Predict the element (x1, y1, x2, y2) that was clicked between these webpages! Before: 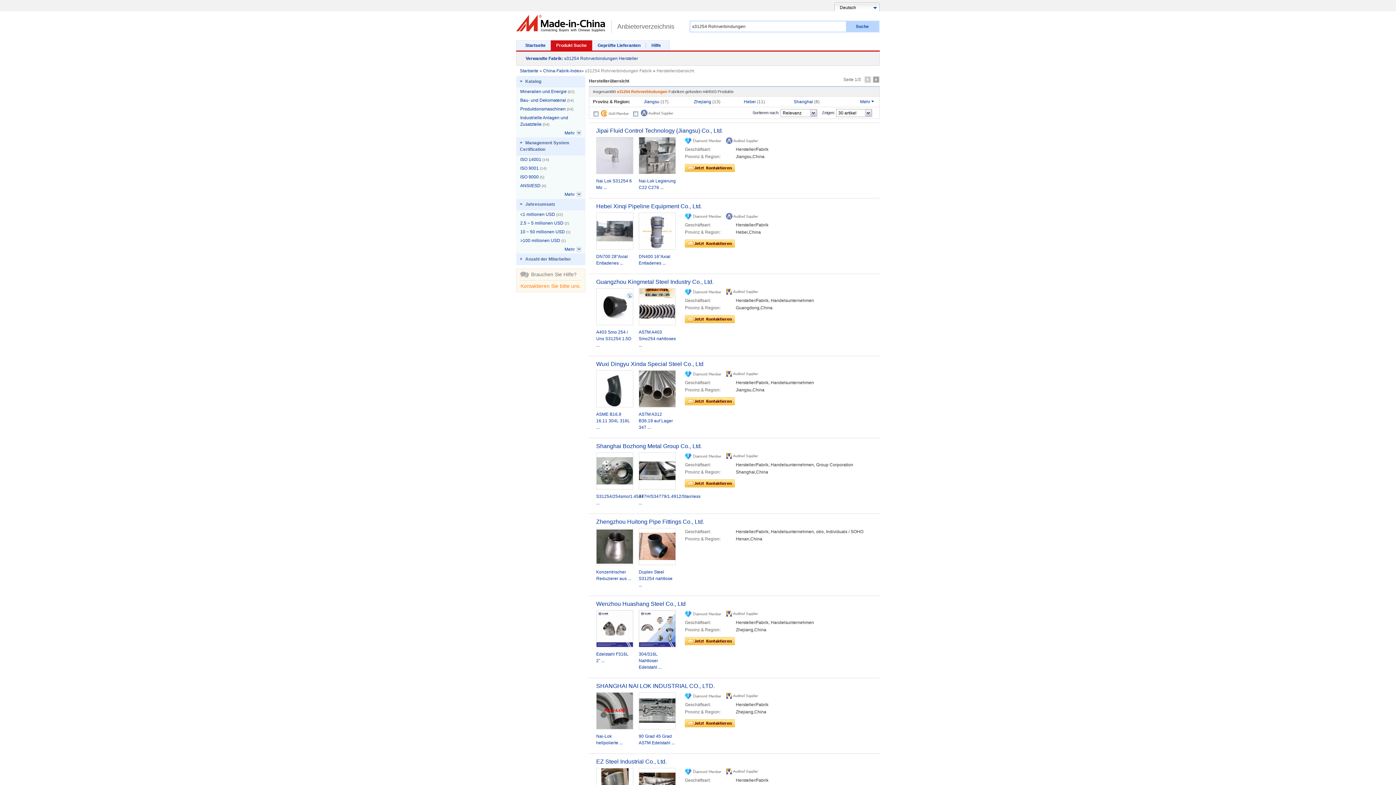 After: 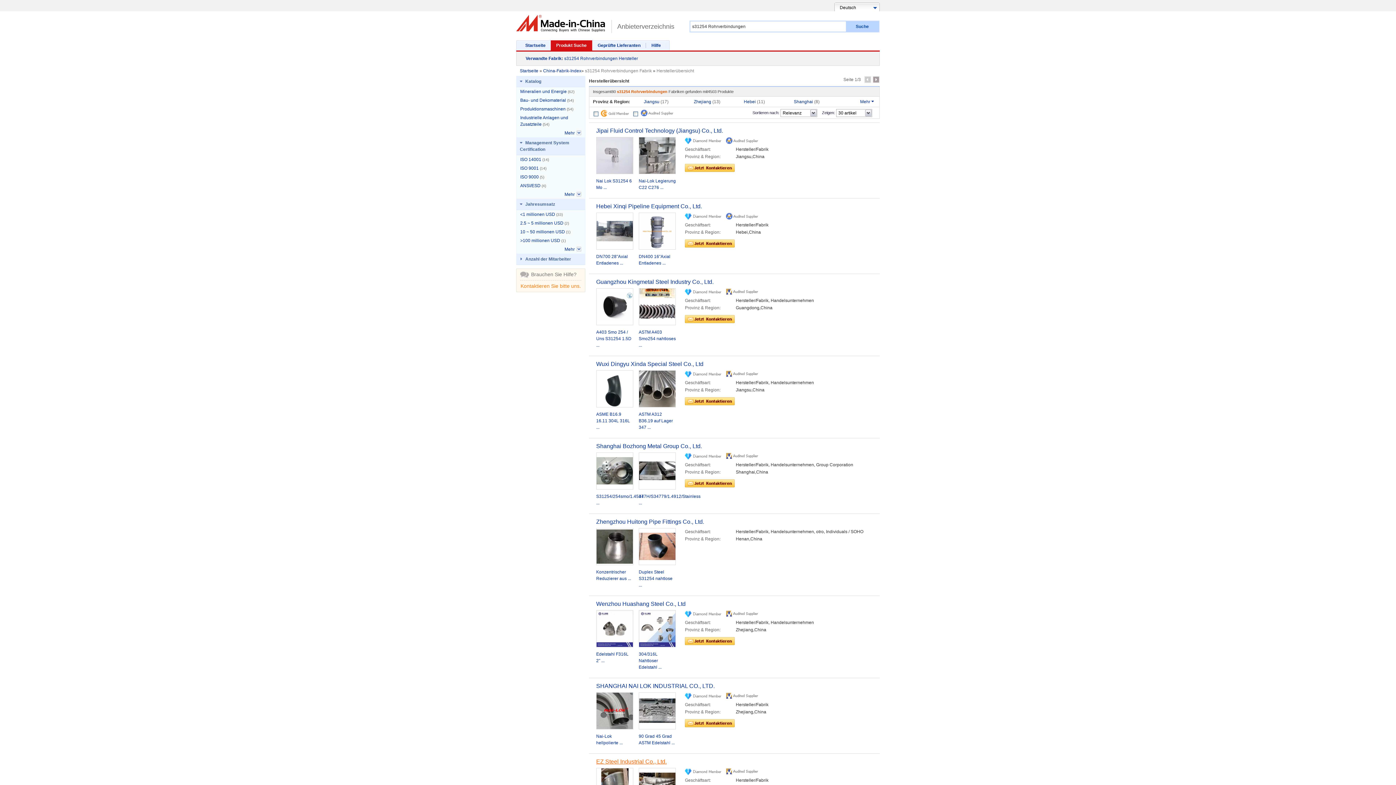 Action: bbox: (596, 758, 666, 765) label: EZ Steel Industrial Co., Ltd.